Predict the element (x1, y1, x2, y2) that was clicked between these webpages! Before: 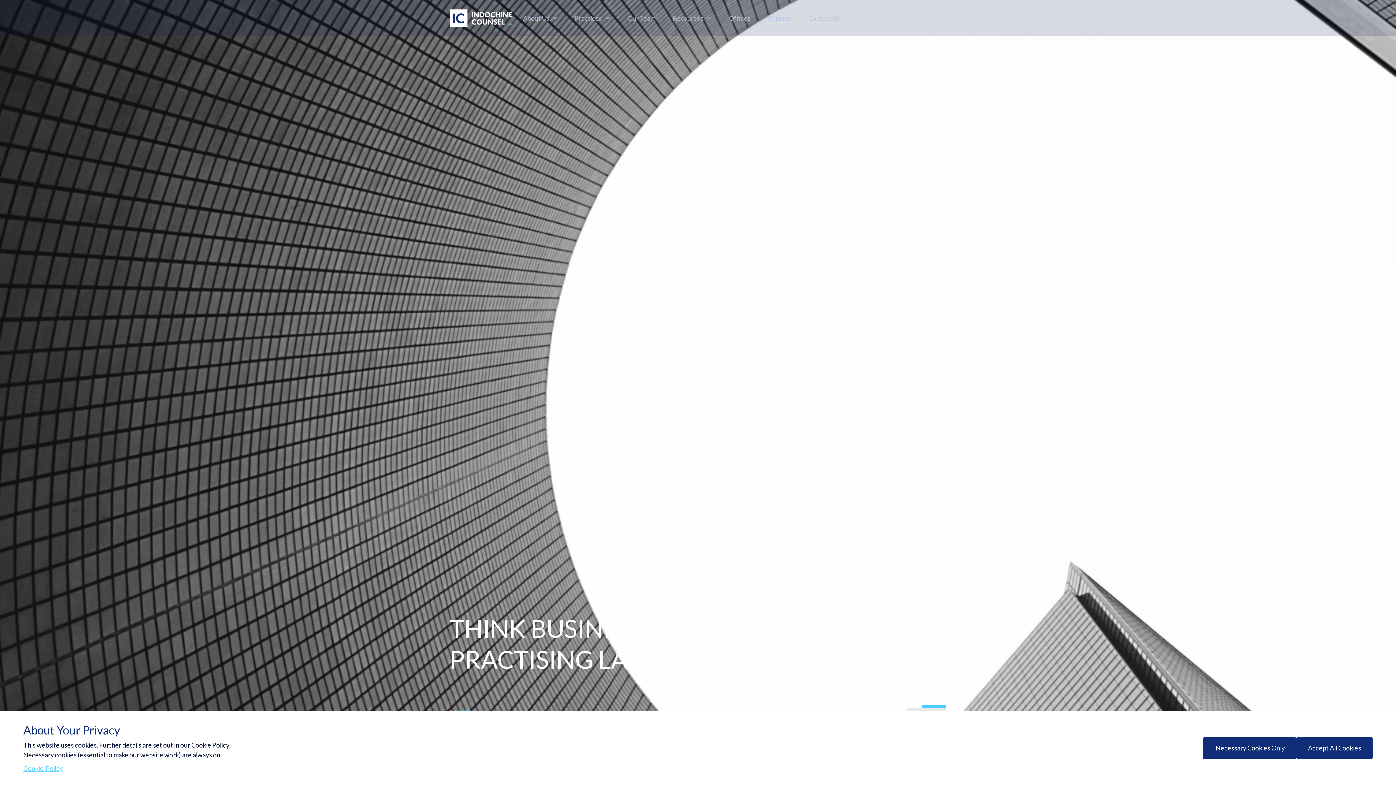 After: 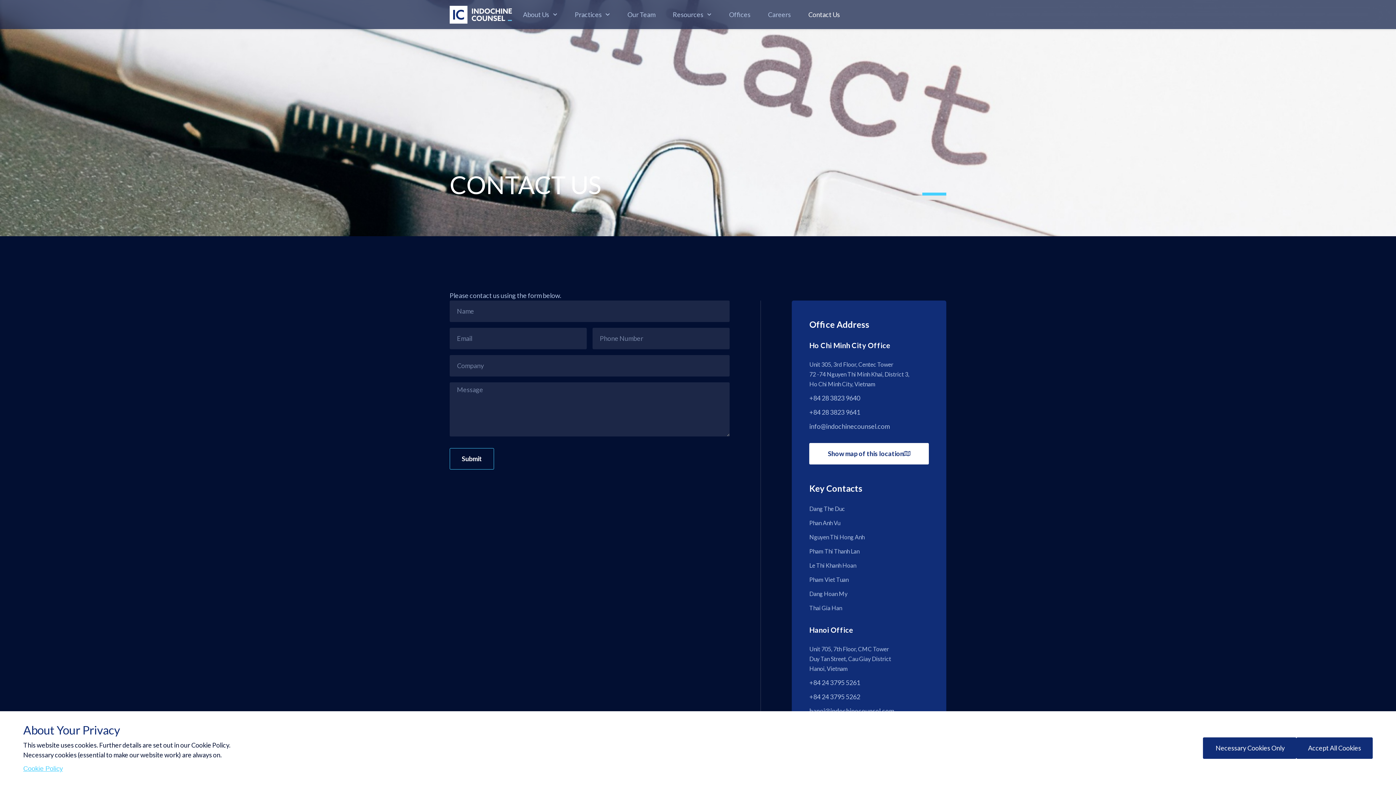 Action: bbox: (799, 0, 848, 36) label: Contact Us